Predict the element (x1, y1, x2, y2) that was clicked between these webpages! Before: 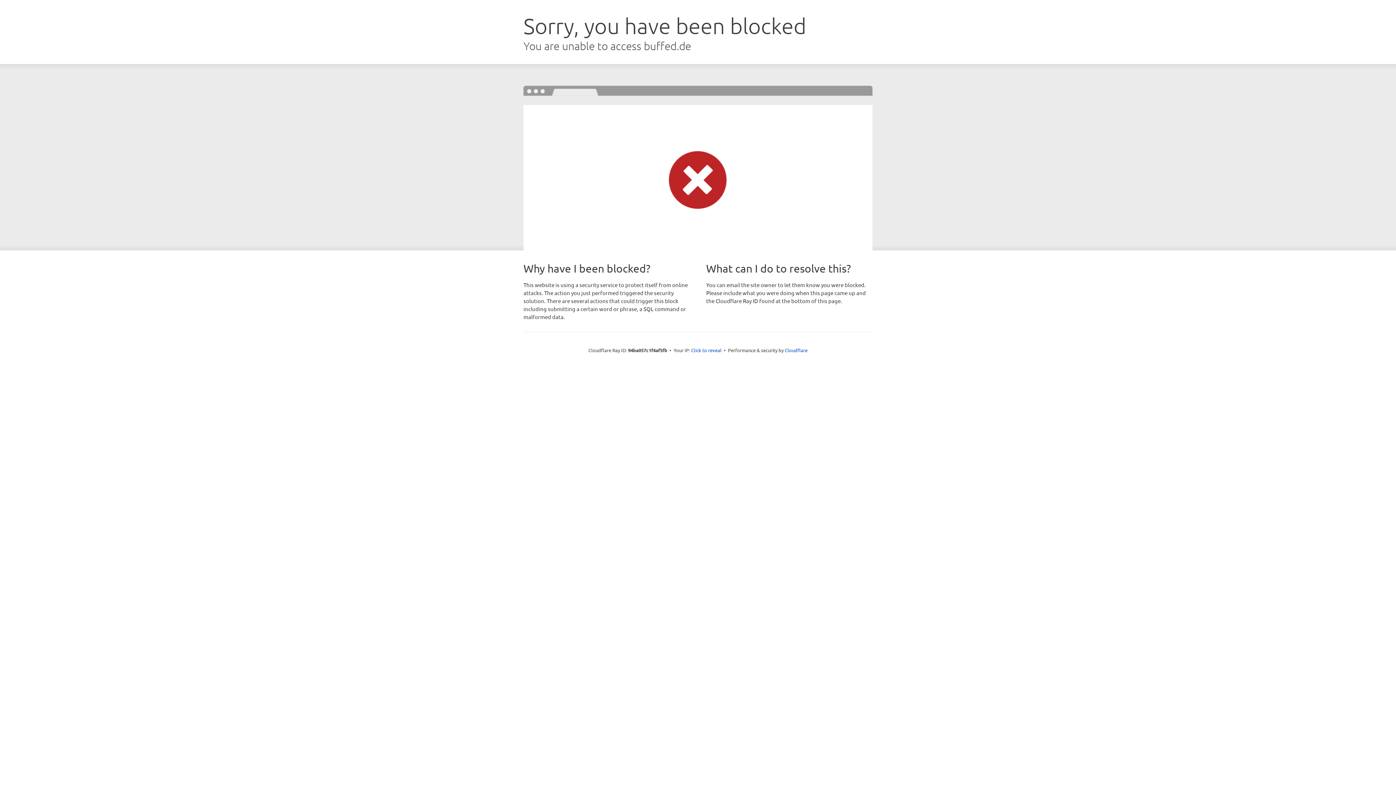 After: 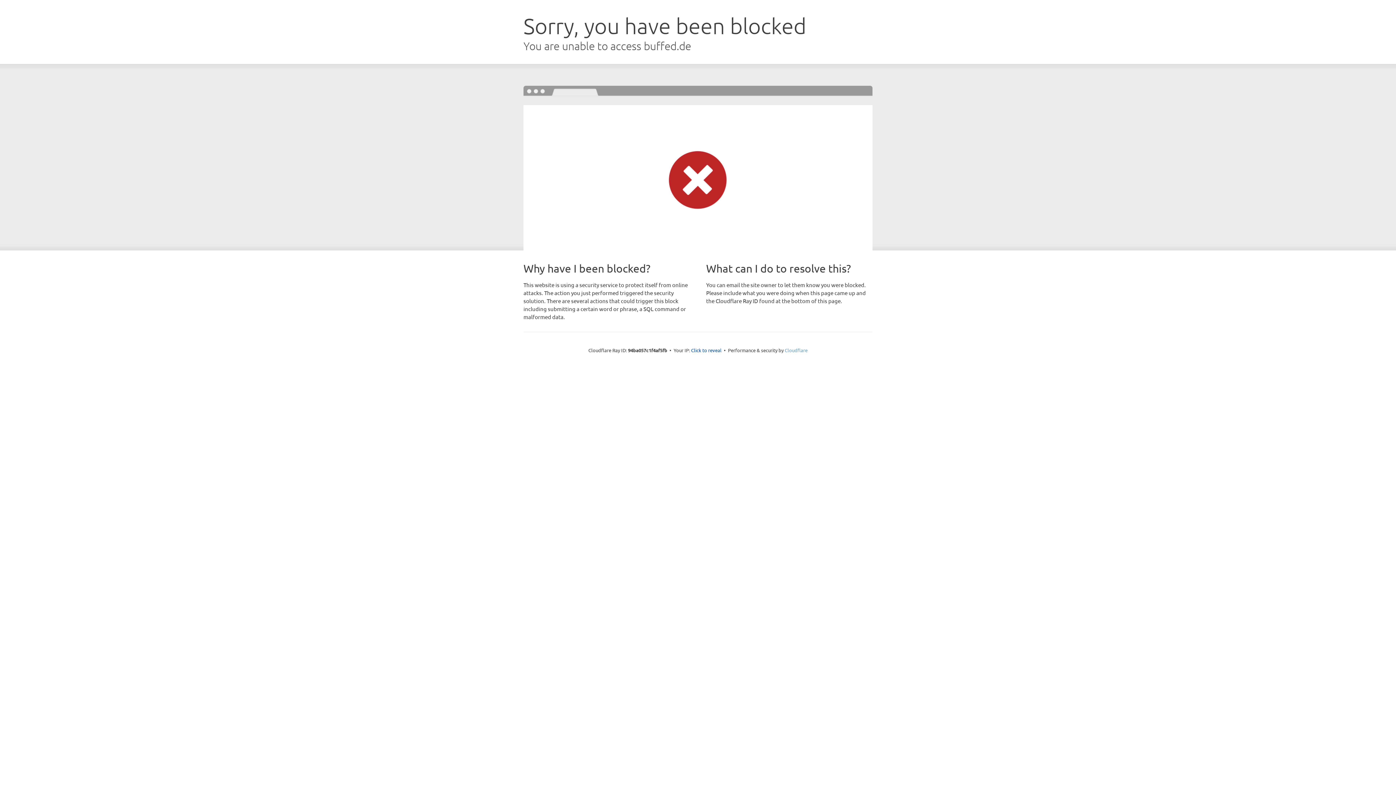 Action: label: Cloudflare bbox: (784, 347, 807, 353)